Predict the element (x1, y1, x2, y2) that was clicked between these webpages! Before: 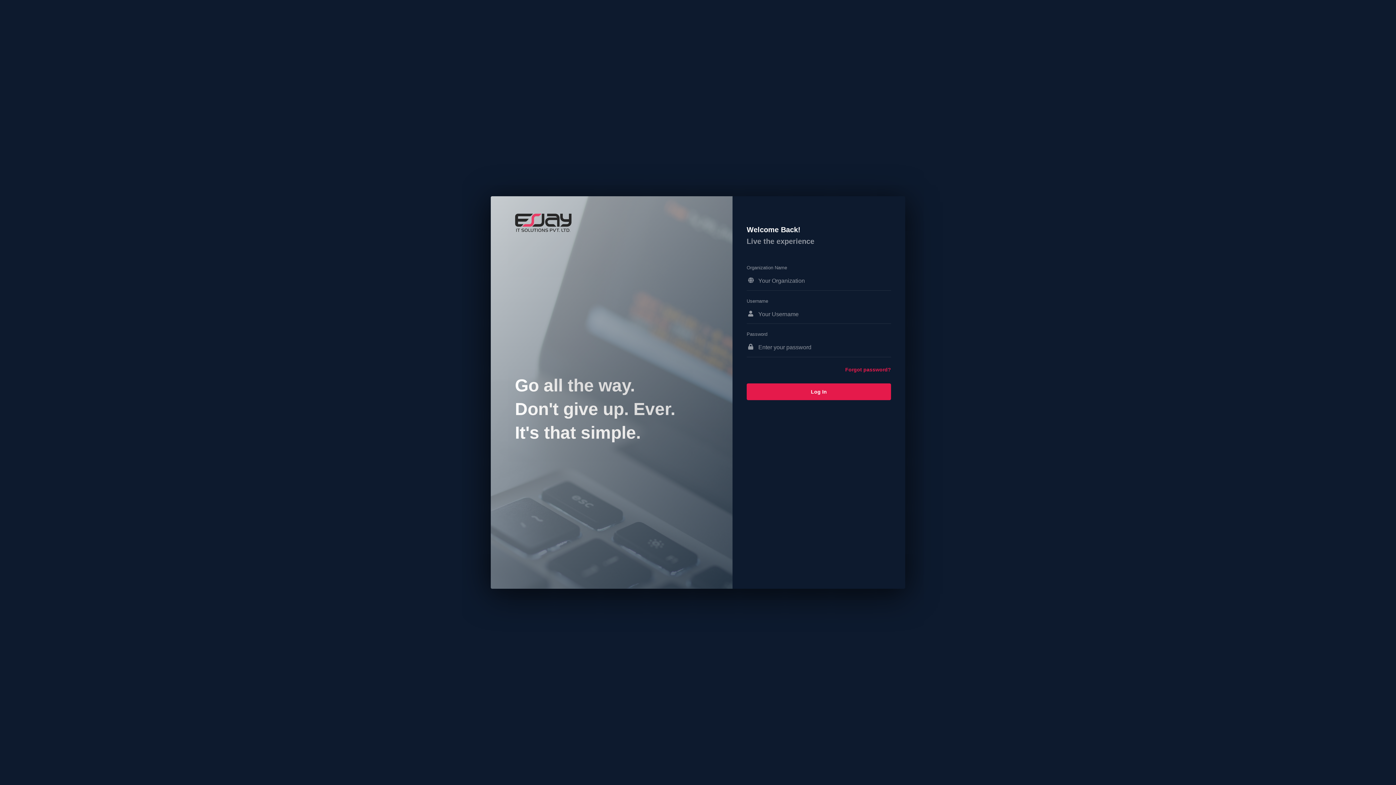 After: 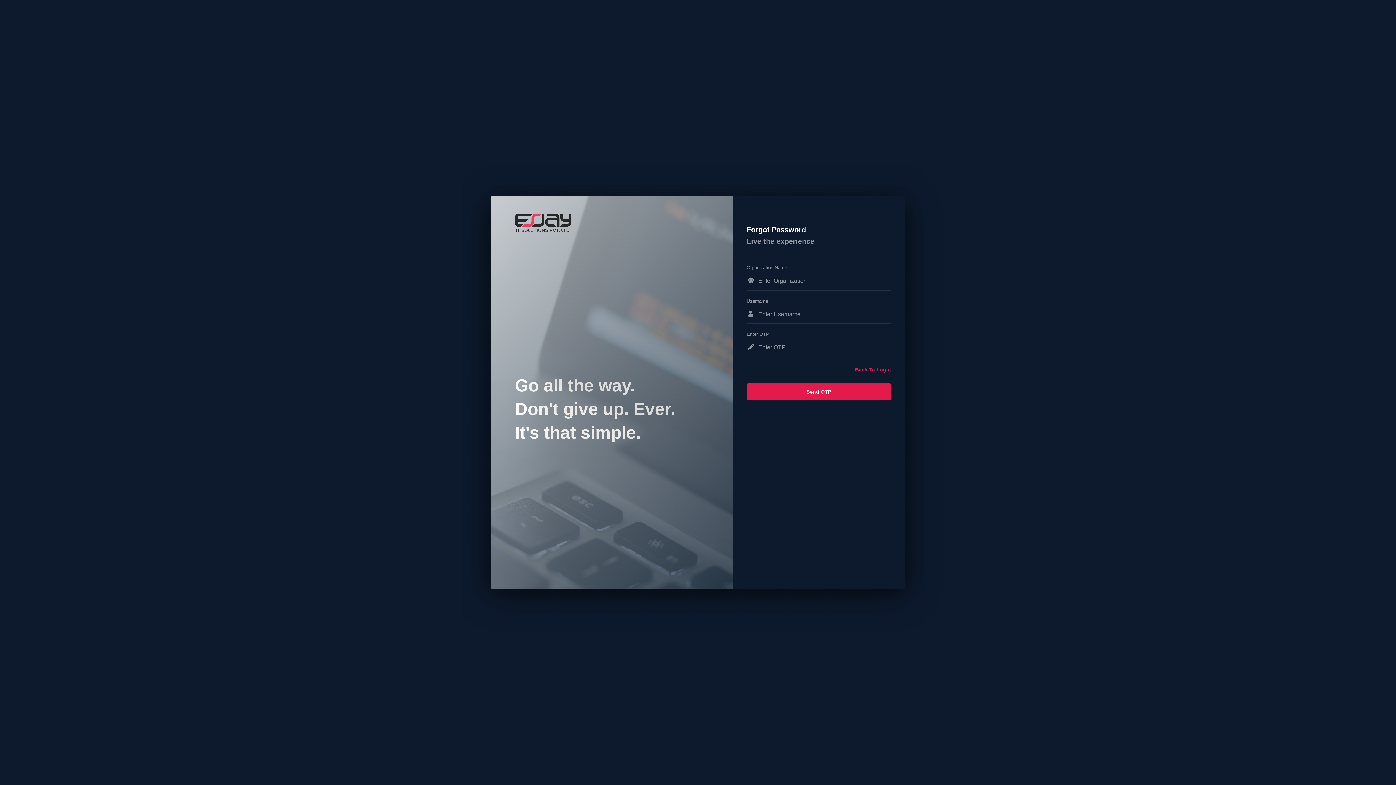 Action: label: Forgot password? bbox: (845, 366, 891, 374)